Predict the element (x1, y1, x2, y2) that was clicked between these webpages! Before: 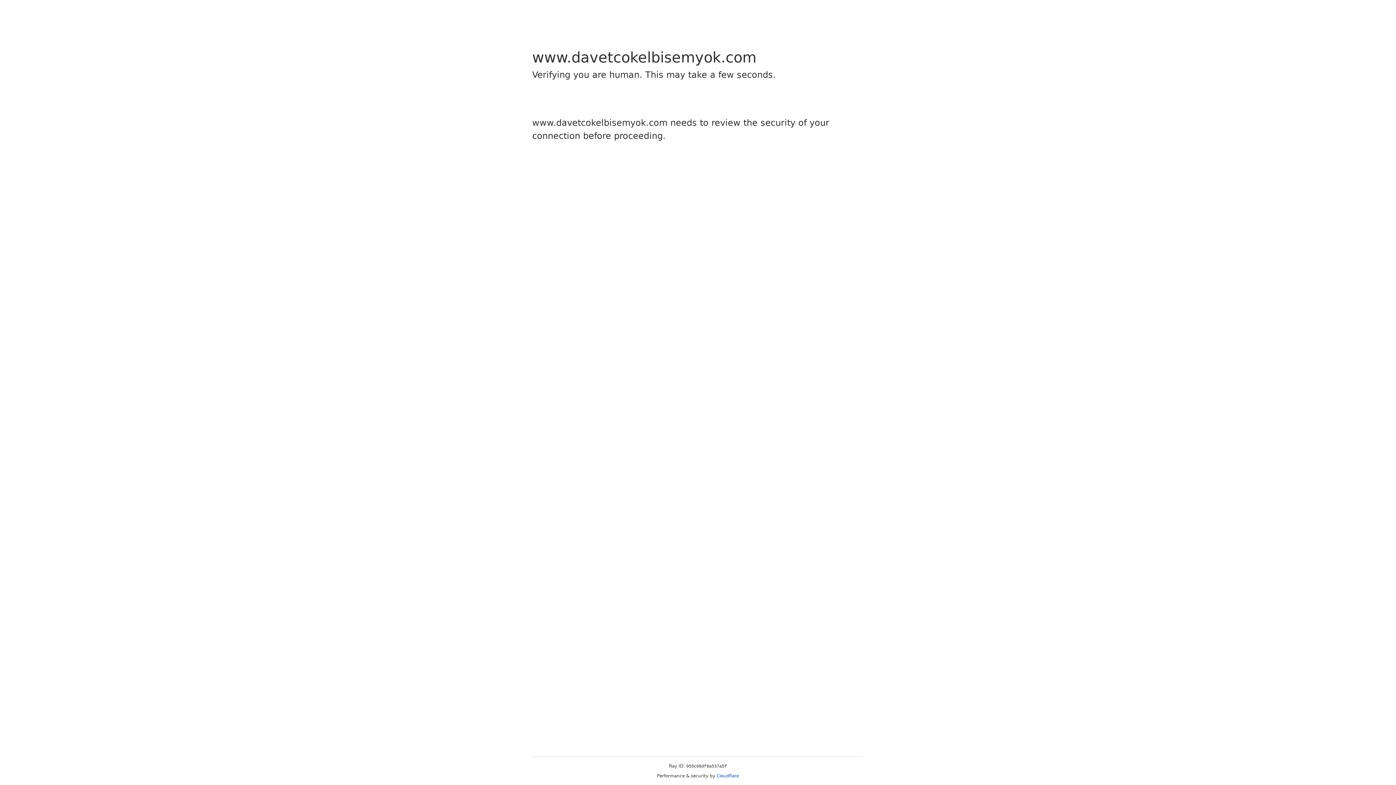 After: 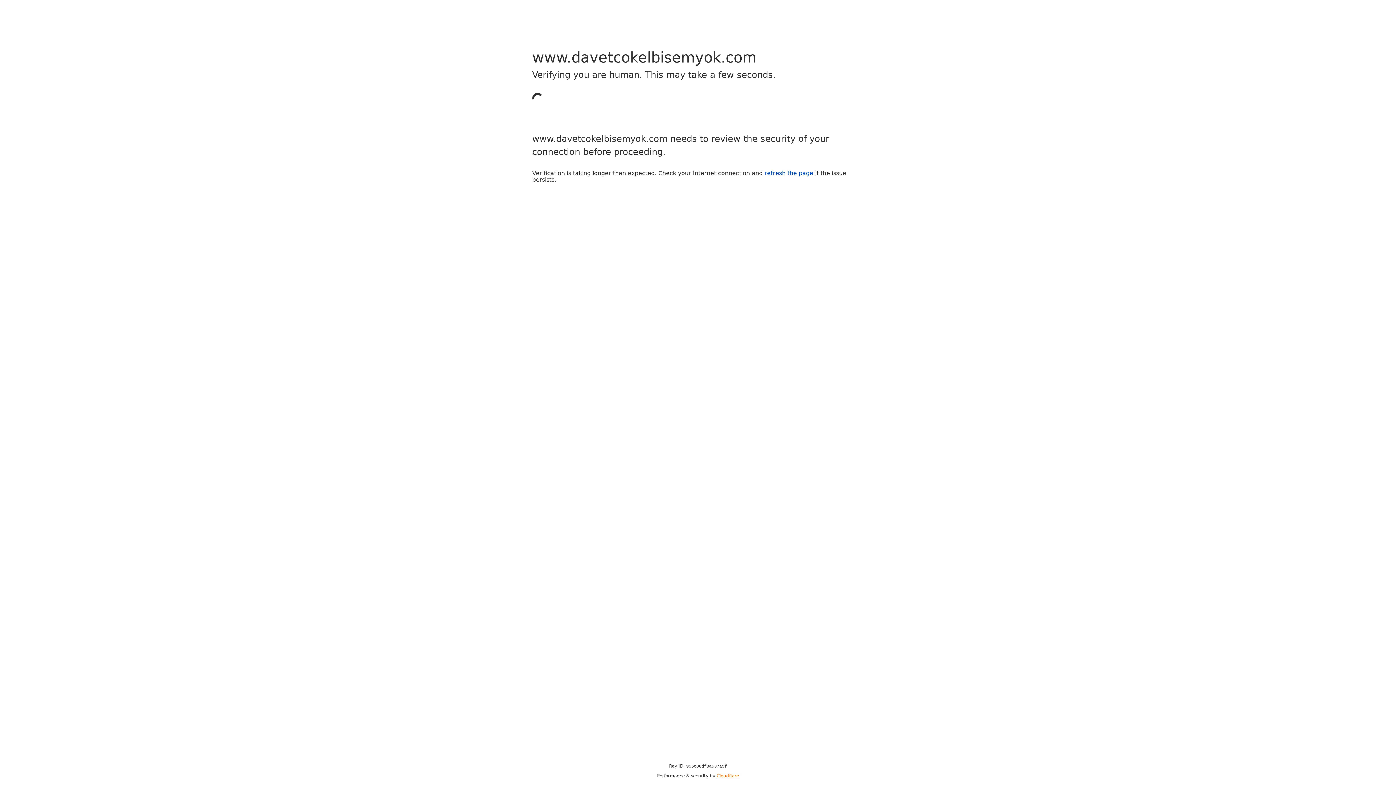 Action: label: Cloudflare bbox: (716, 773, 739, 778)